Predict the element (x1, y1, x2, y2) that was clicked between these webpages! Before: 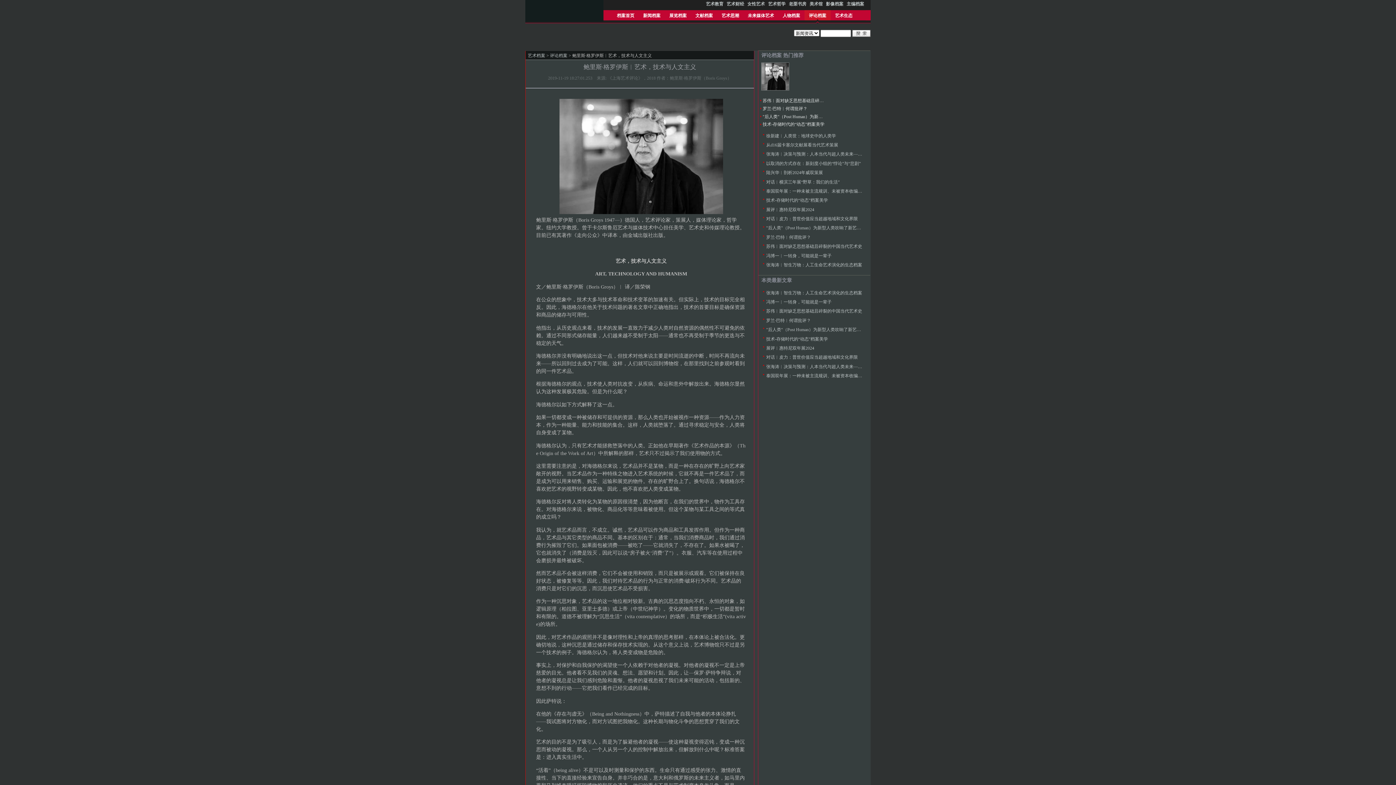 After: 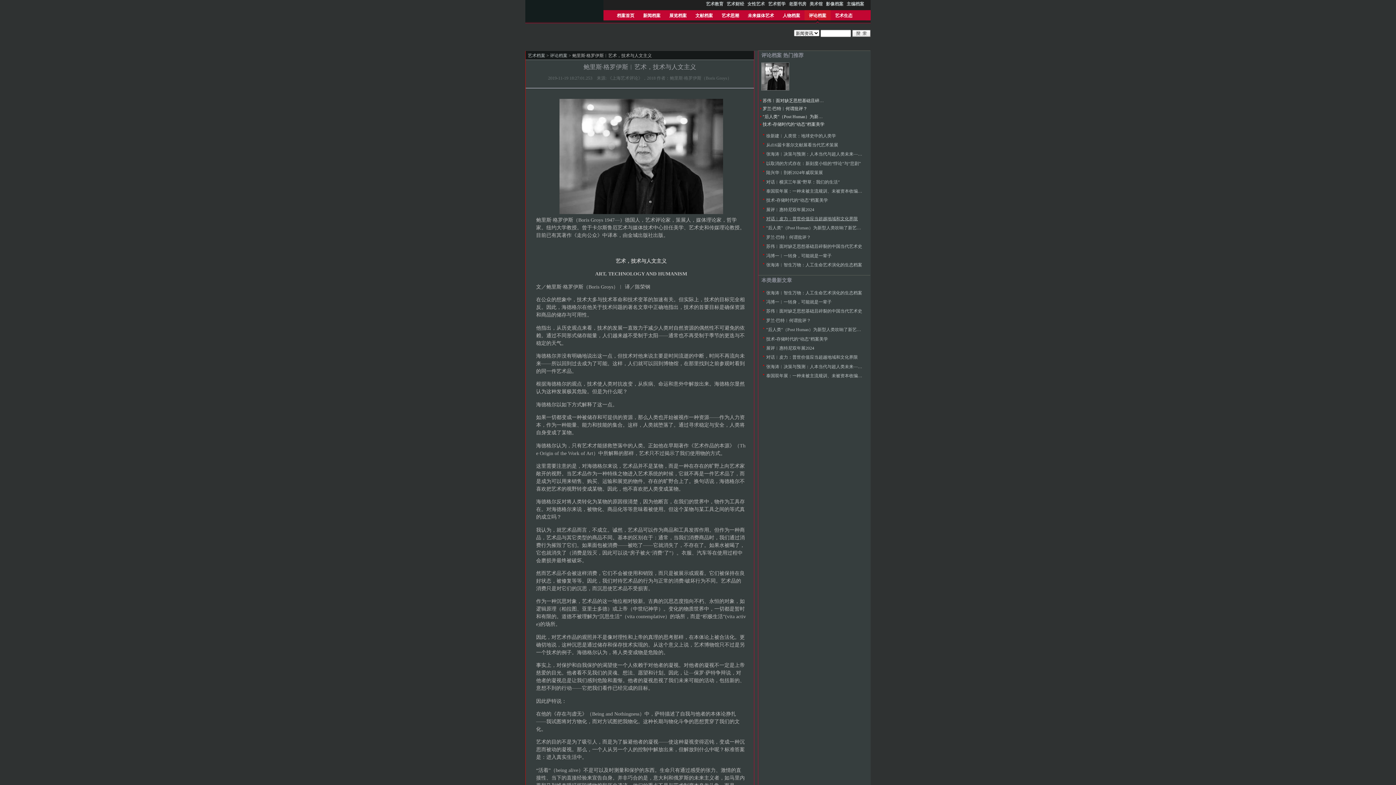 Action: label: 对话︱皮力：普世价值应当超越地域和文化界限 bbox: (766, 216, 858, 221)